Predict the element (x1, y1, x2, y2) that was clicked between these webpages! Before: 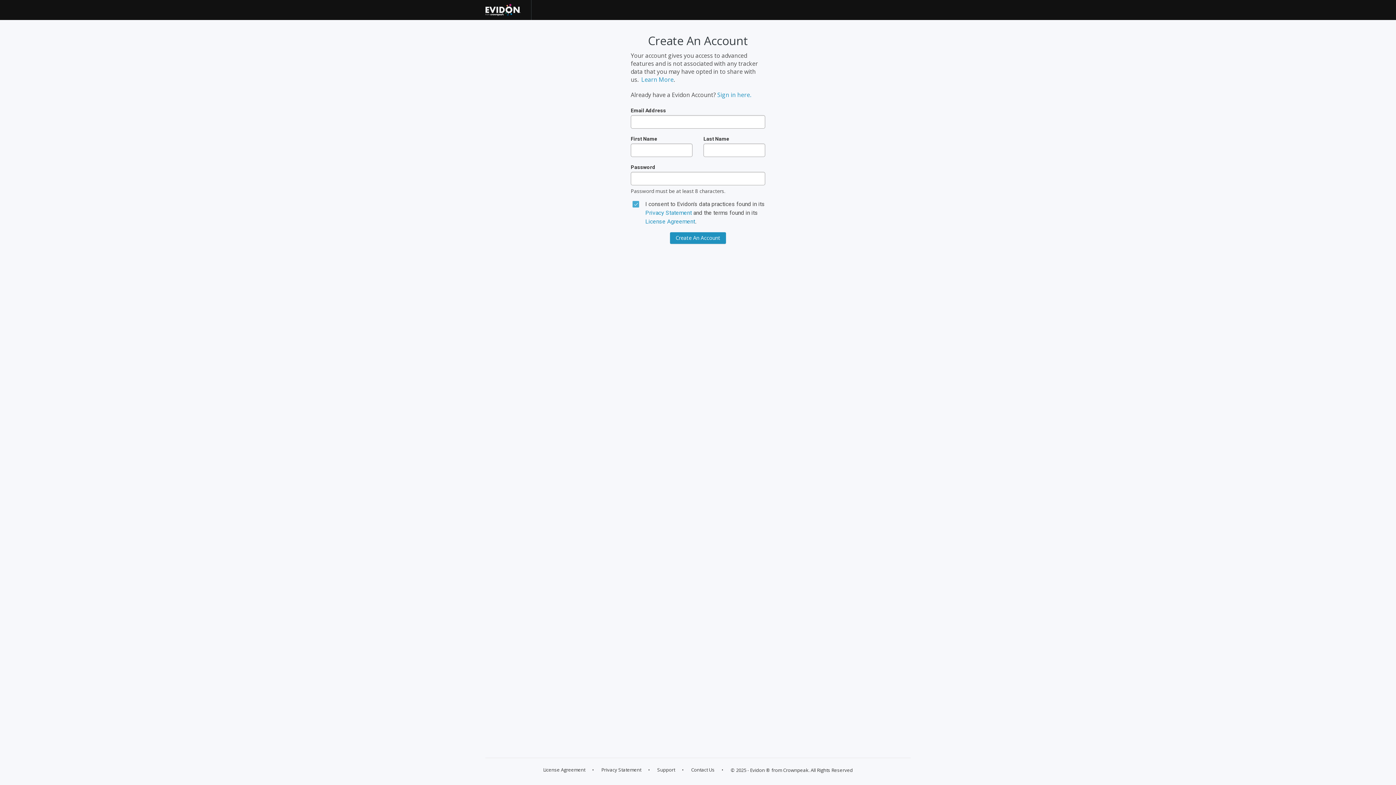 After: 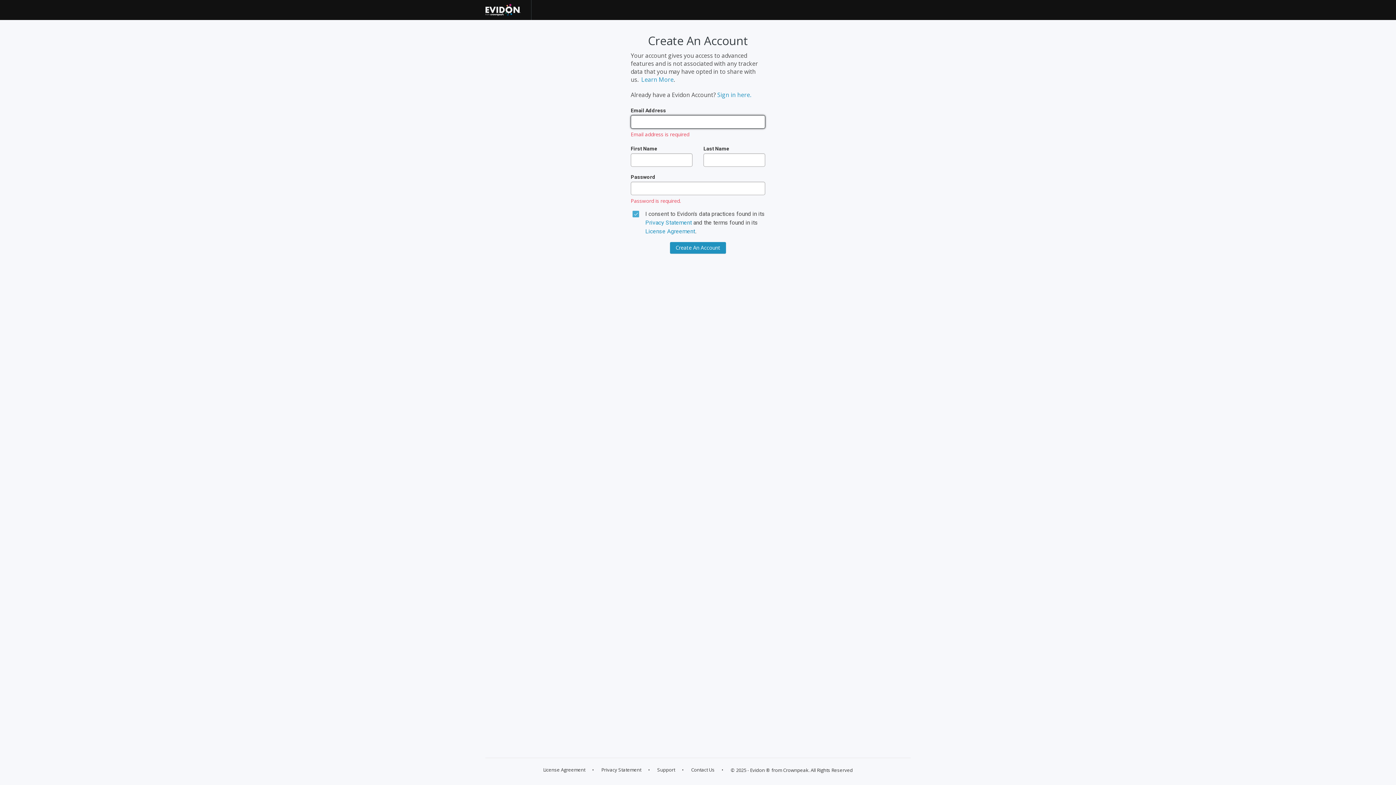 Action: label: Create An Account bbox: (670, 232, 726, 243)